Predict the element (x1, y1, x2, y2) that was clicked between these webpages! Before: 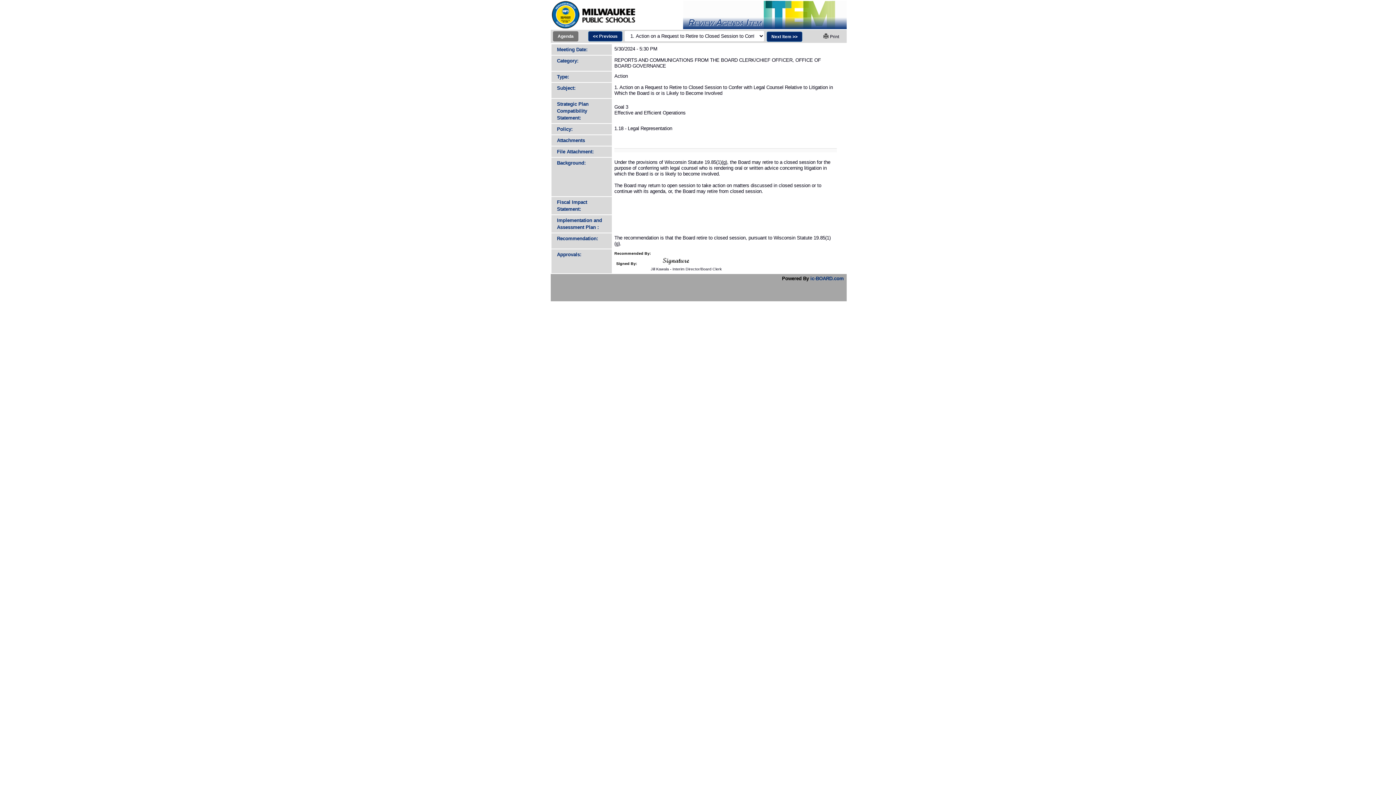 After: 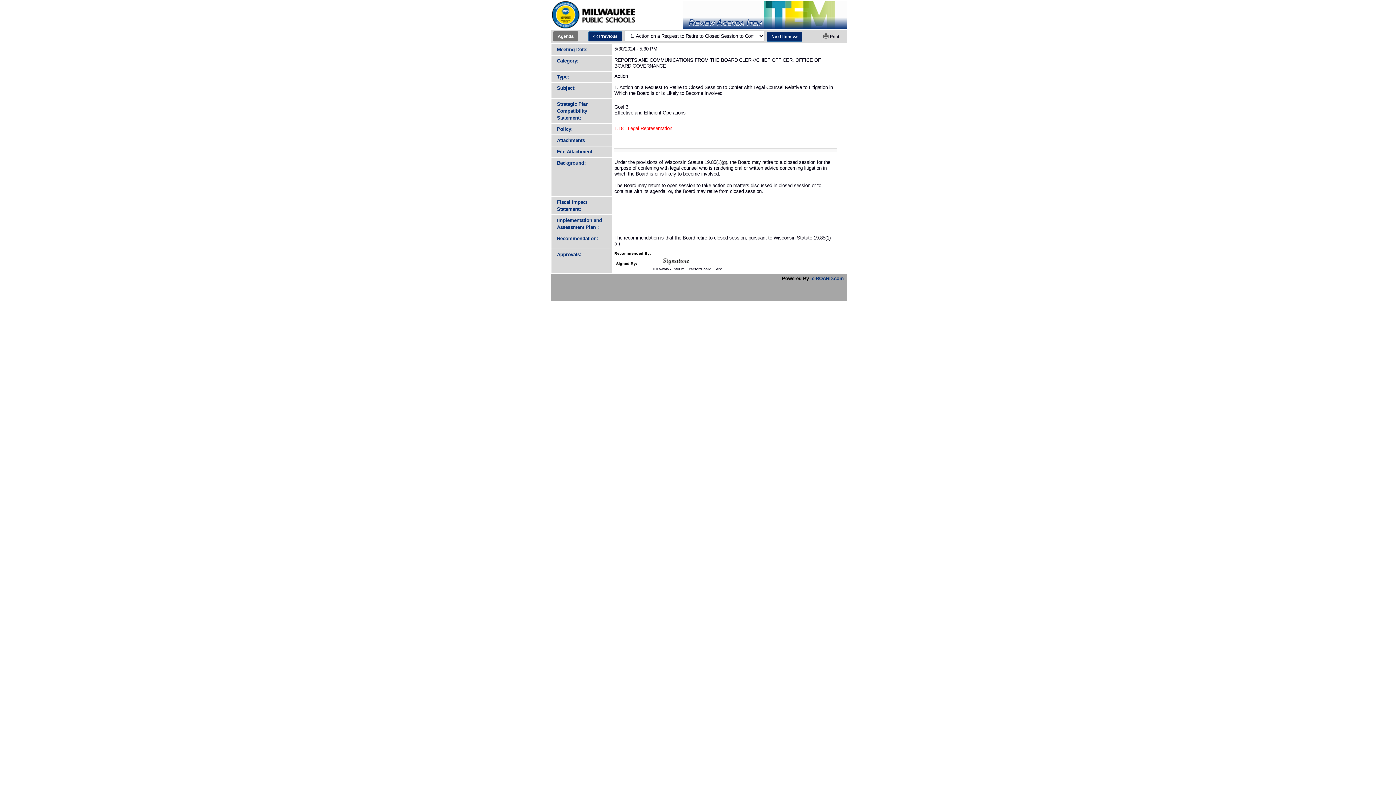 Action: label: 1.18 - Legal Representation bbox: (614, 125, 672, 131)